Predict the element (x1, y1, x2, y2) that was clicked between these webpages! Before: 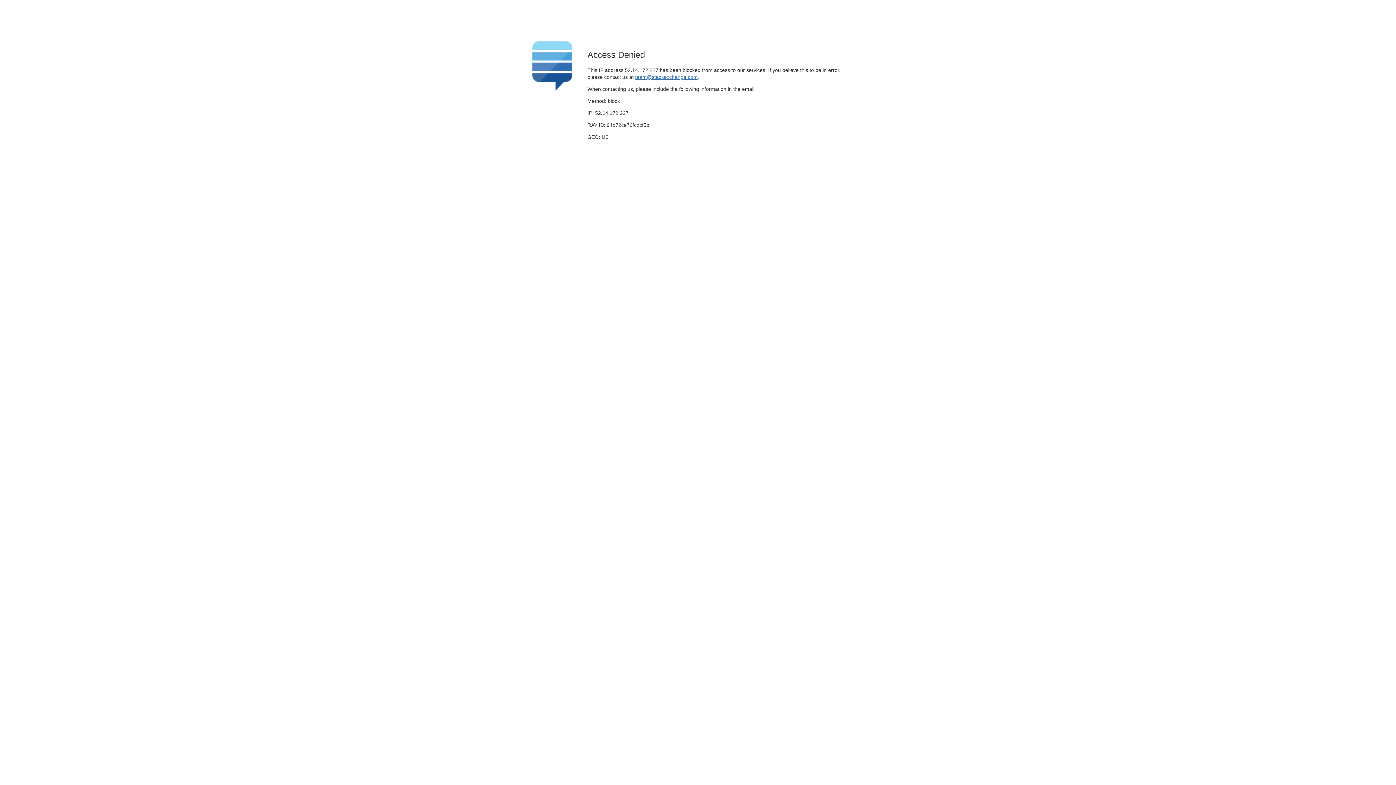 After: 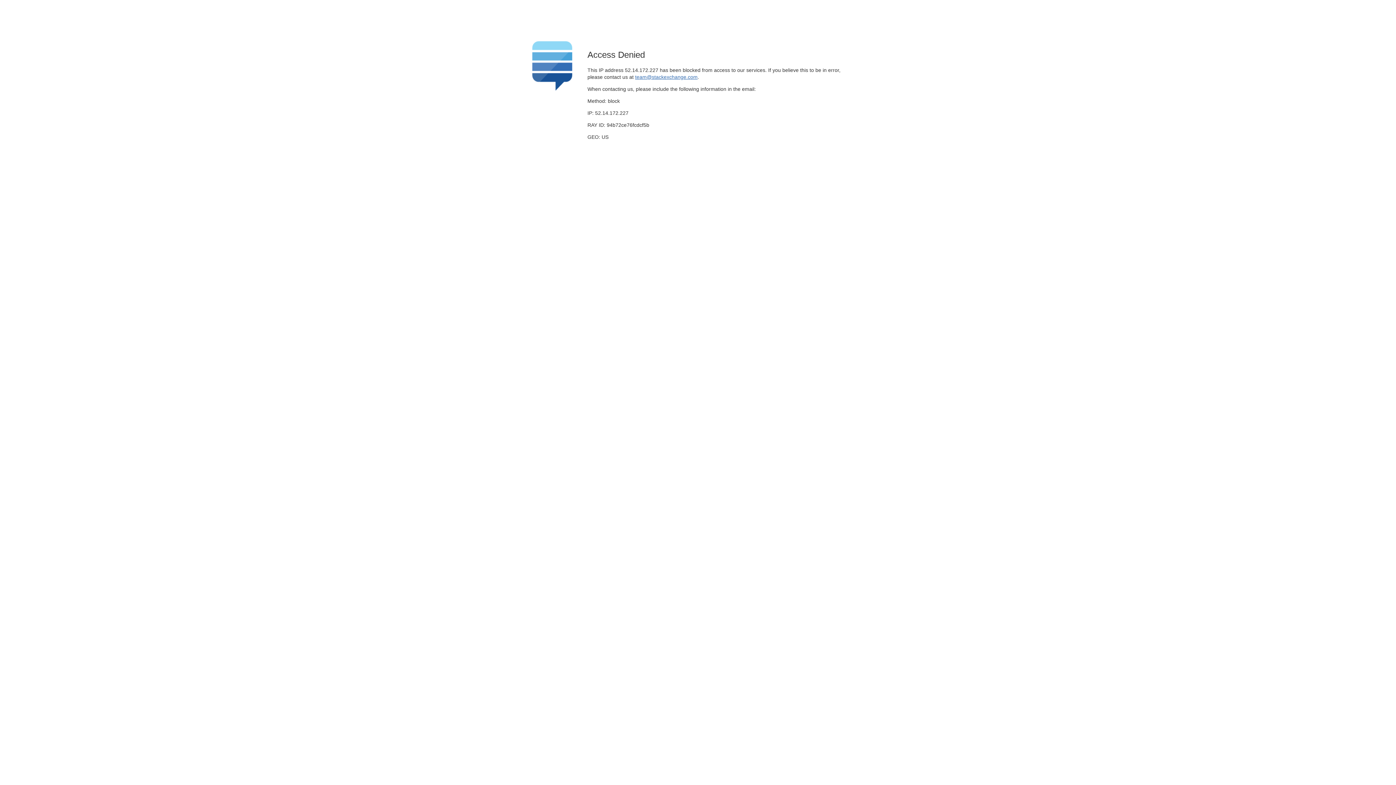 Action: label: team@stackexchange.com bbox: (635, 74, 697, 79)